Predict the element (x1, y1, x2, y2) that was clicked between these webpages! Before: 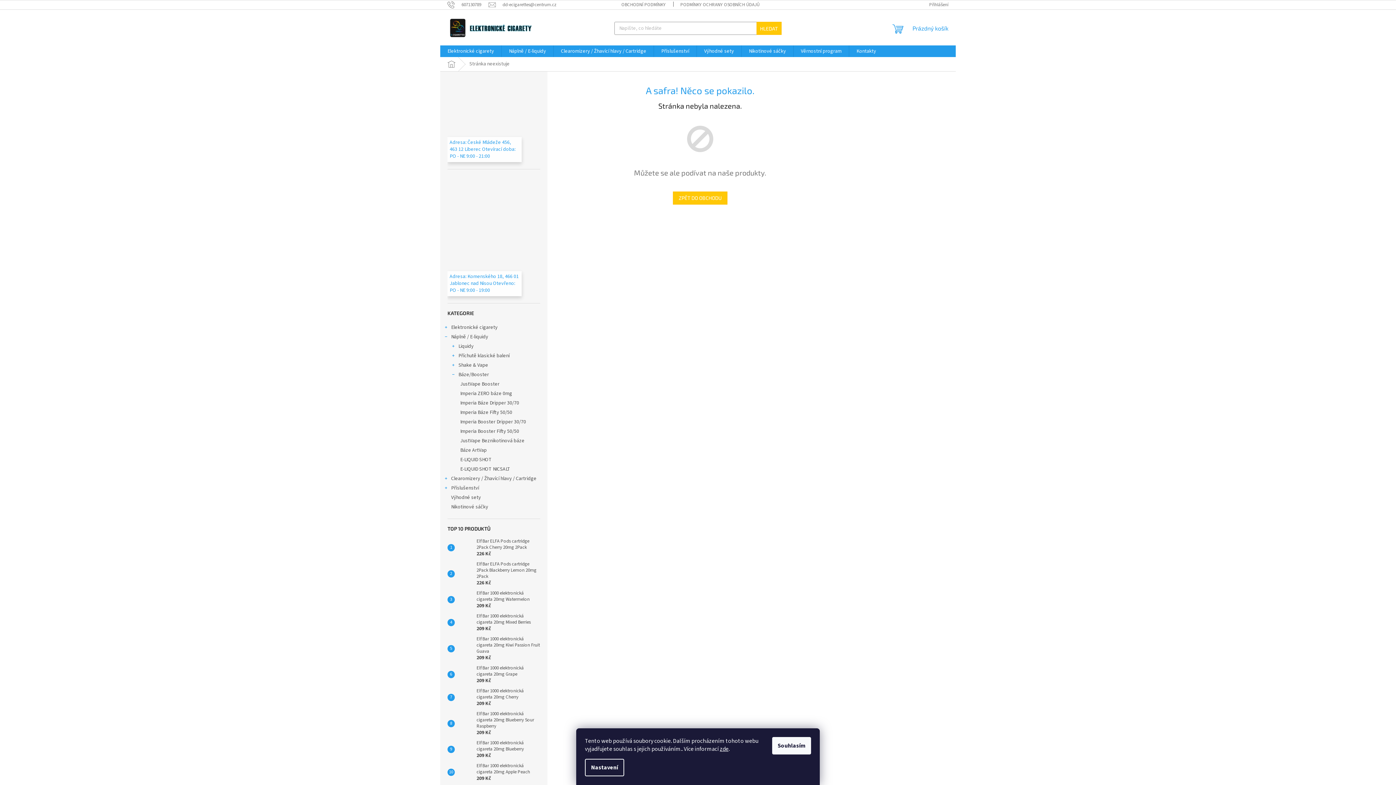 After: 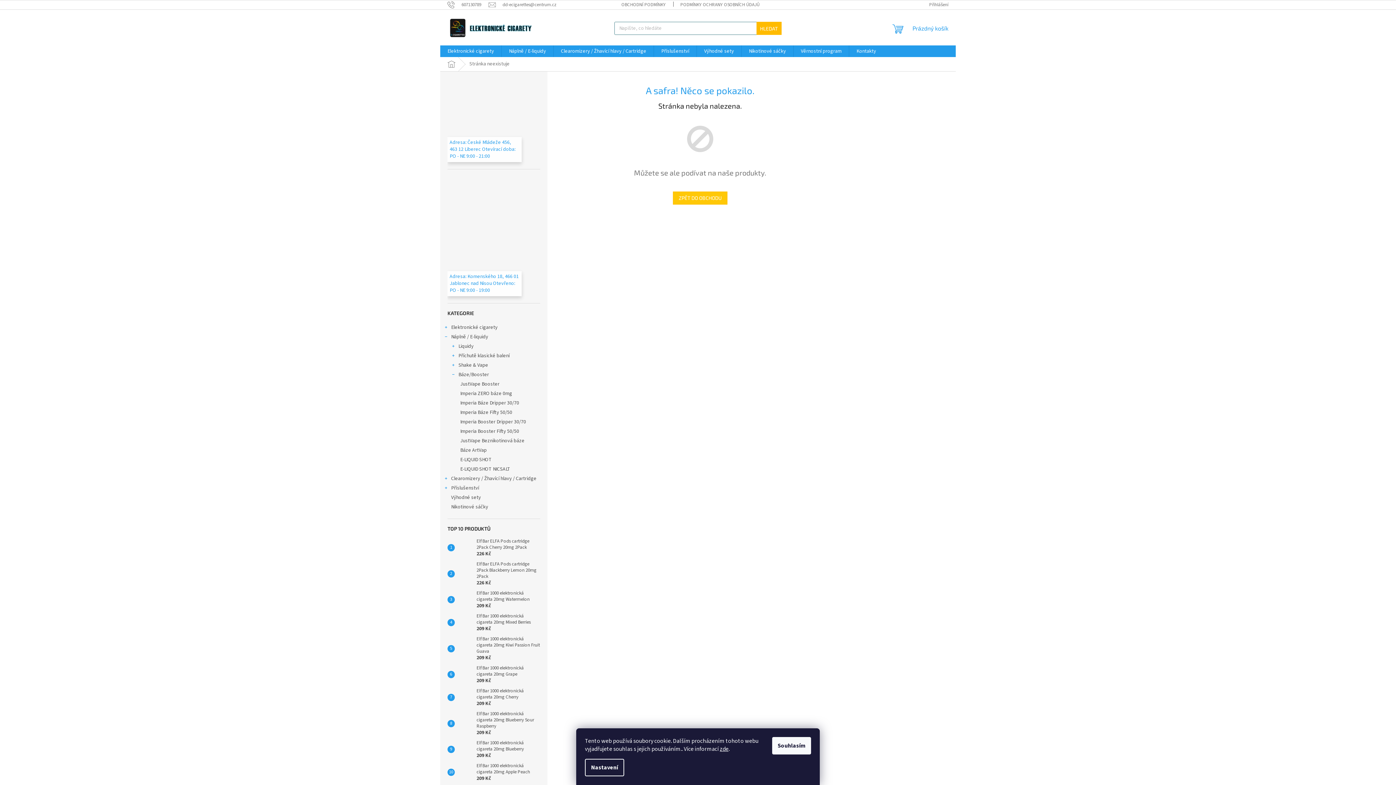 Action: label: HLEDAT bbox: (756, 21, 781, 34)